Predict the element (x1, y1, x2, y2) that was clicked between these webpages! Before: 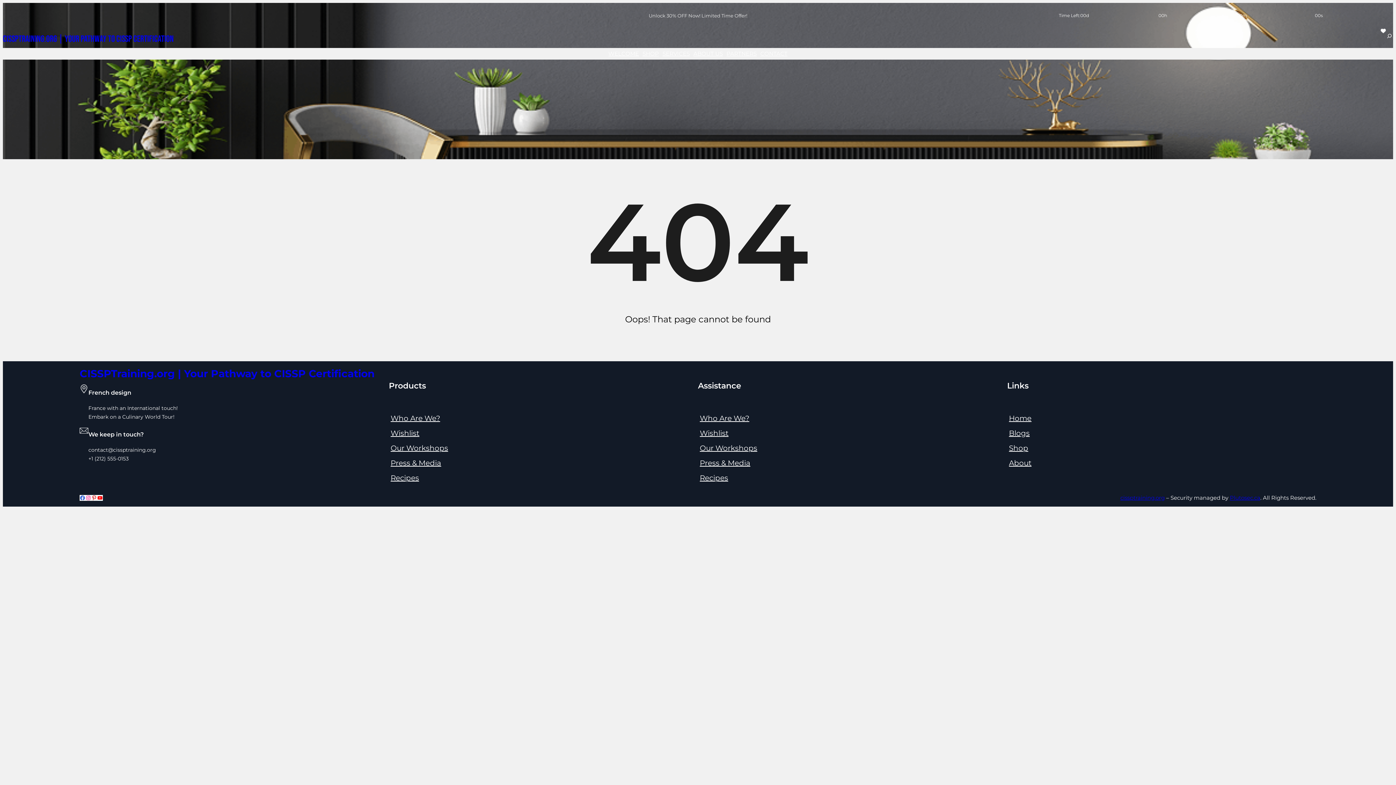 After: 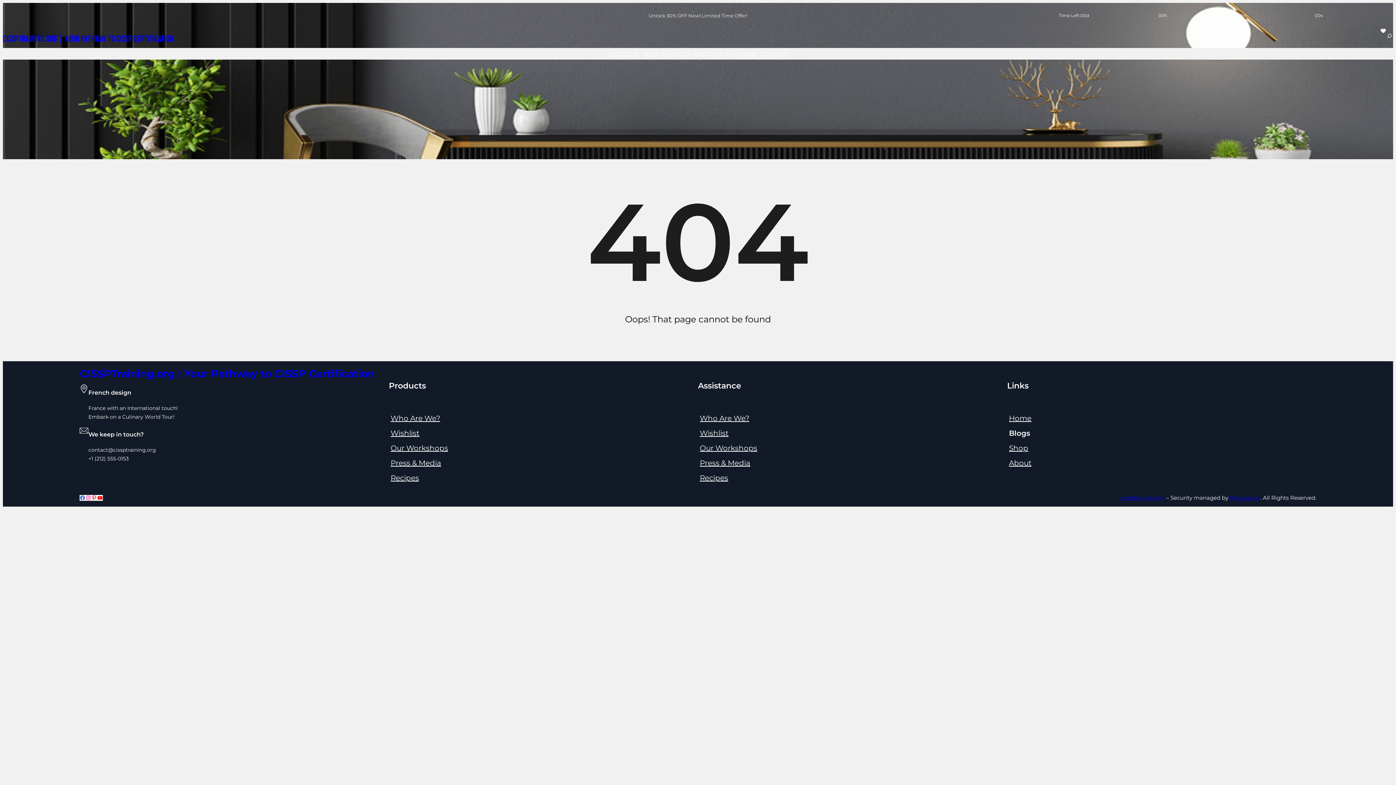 Action: bbox: (1009, 426, 1029, 440) label: Blogs